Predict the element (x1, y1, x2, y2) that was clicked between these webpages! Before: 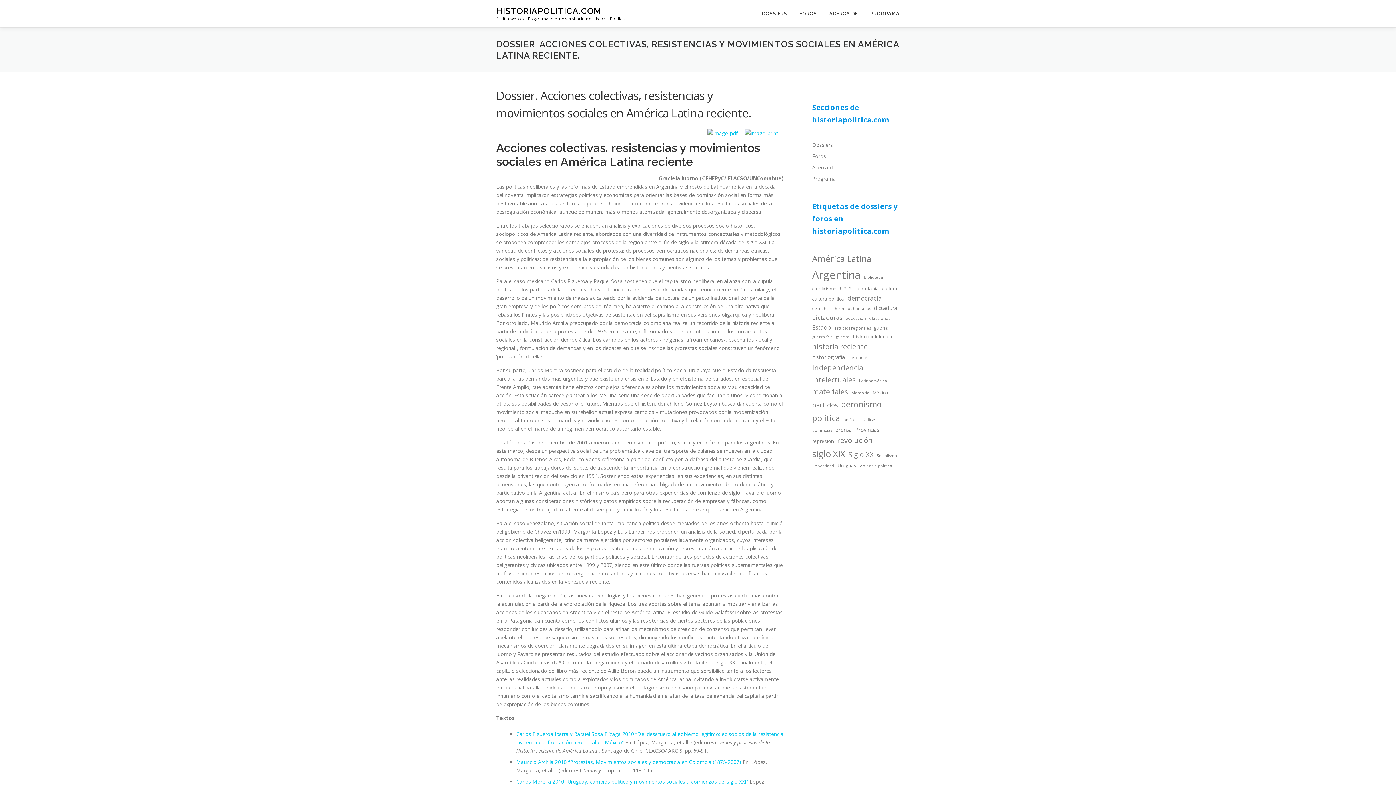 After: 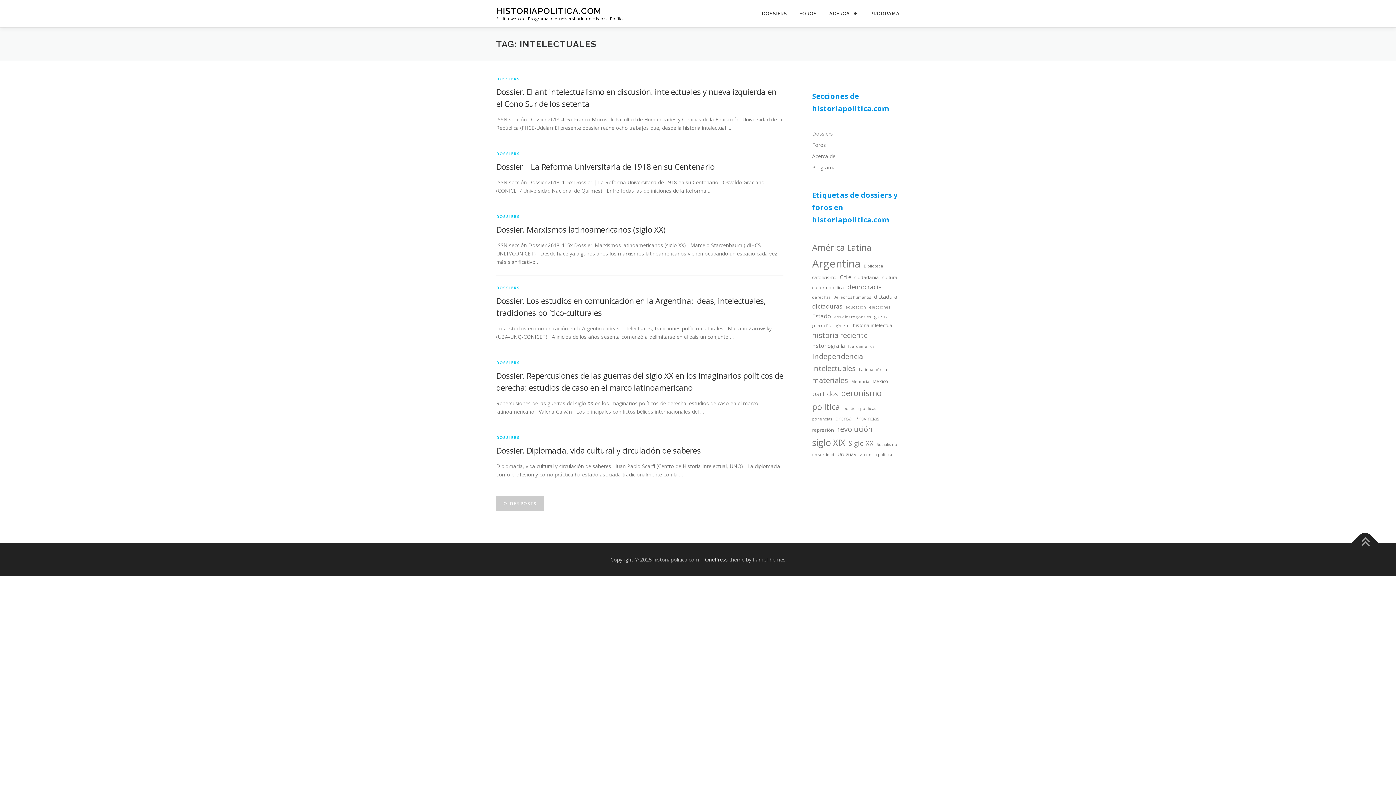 Action: label: intelectuales (9 items) bbox: (812, 373, 856, 385)